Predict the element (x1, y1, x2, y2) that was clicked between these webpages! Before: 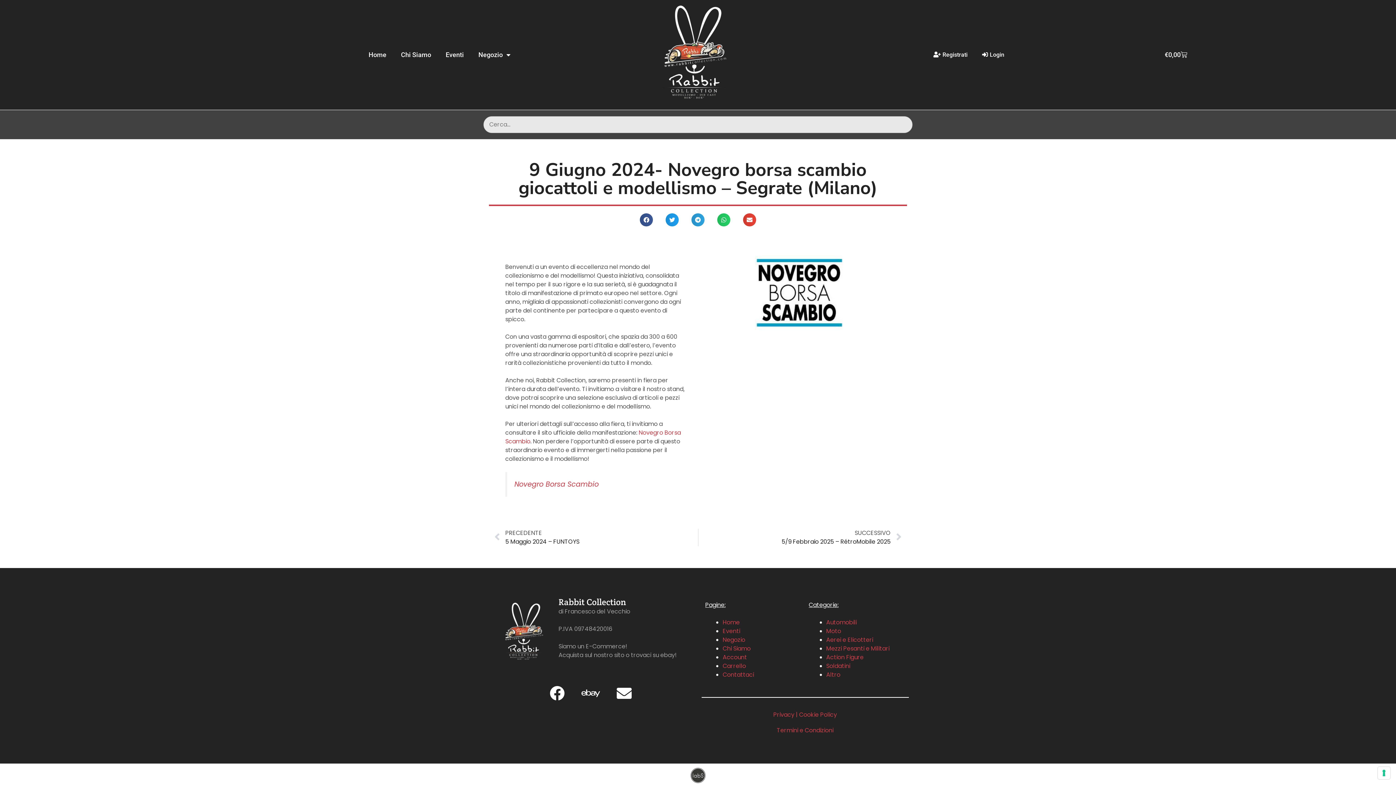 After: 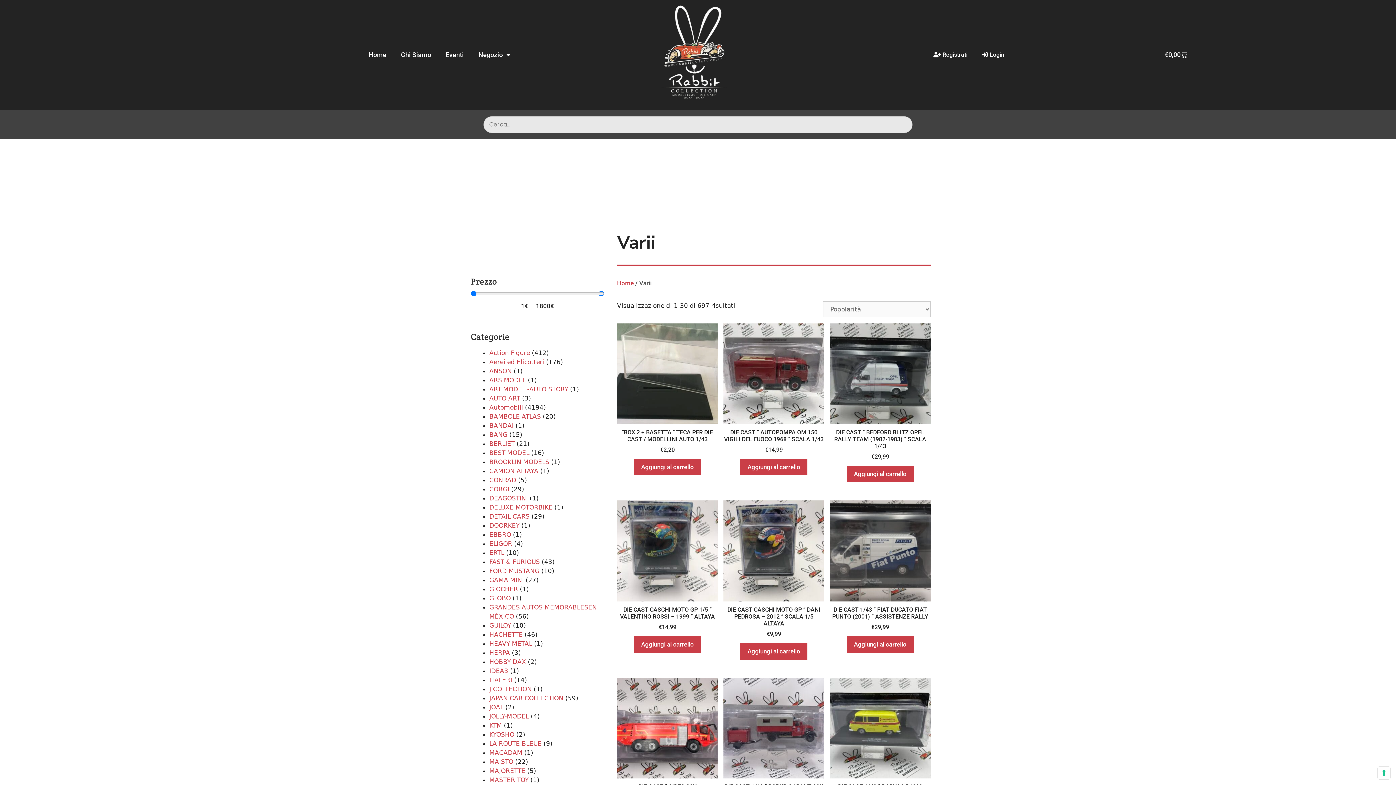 Action: bbox: (826, 671, 840, 679) label: Altro